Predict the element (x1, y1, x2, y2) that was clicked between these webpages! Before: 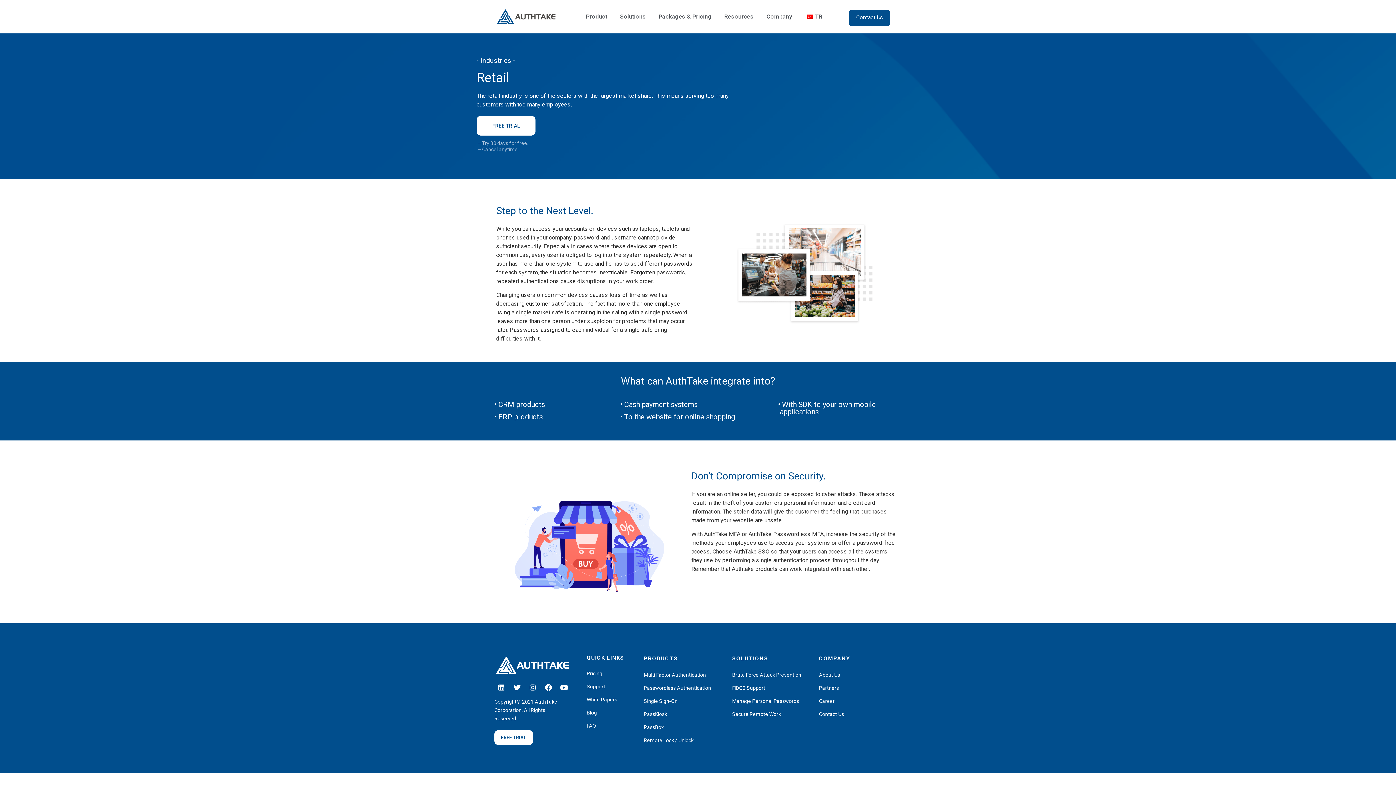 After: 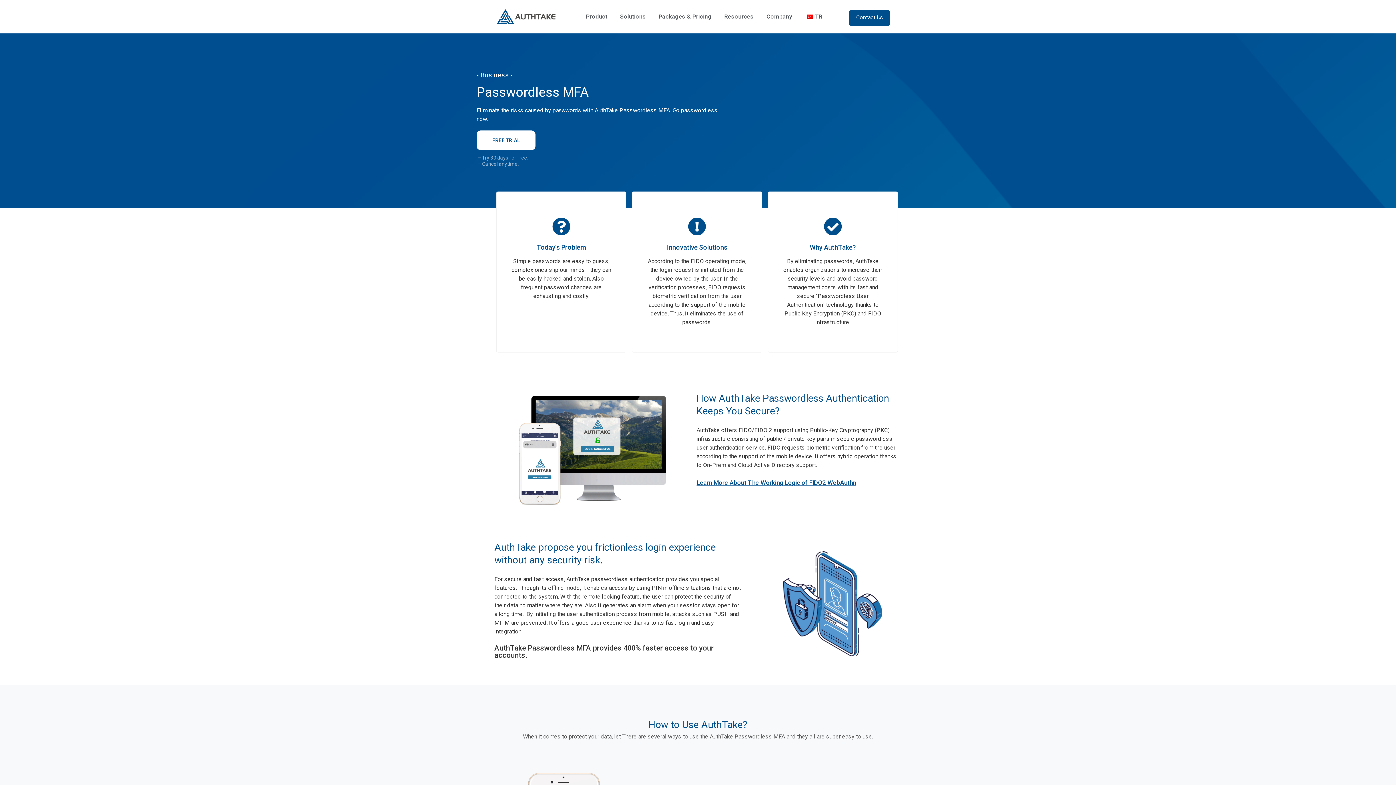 Action: bbox: (643, 686, 711, 690) label: Passwordless Authentication